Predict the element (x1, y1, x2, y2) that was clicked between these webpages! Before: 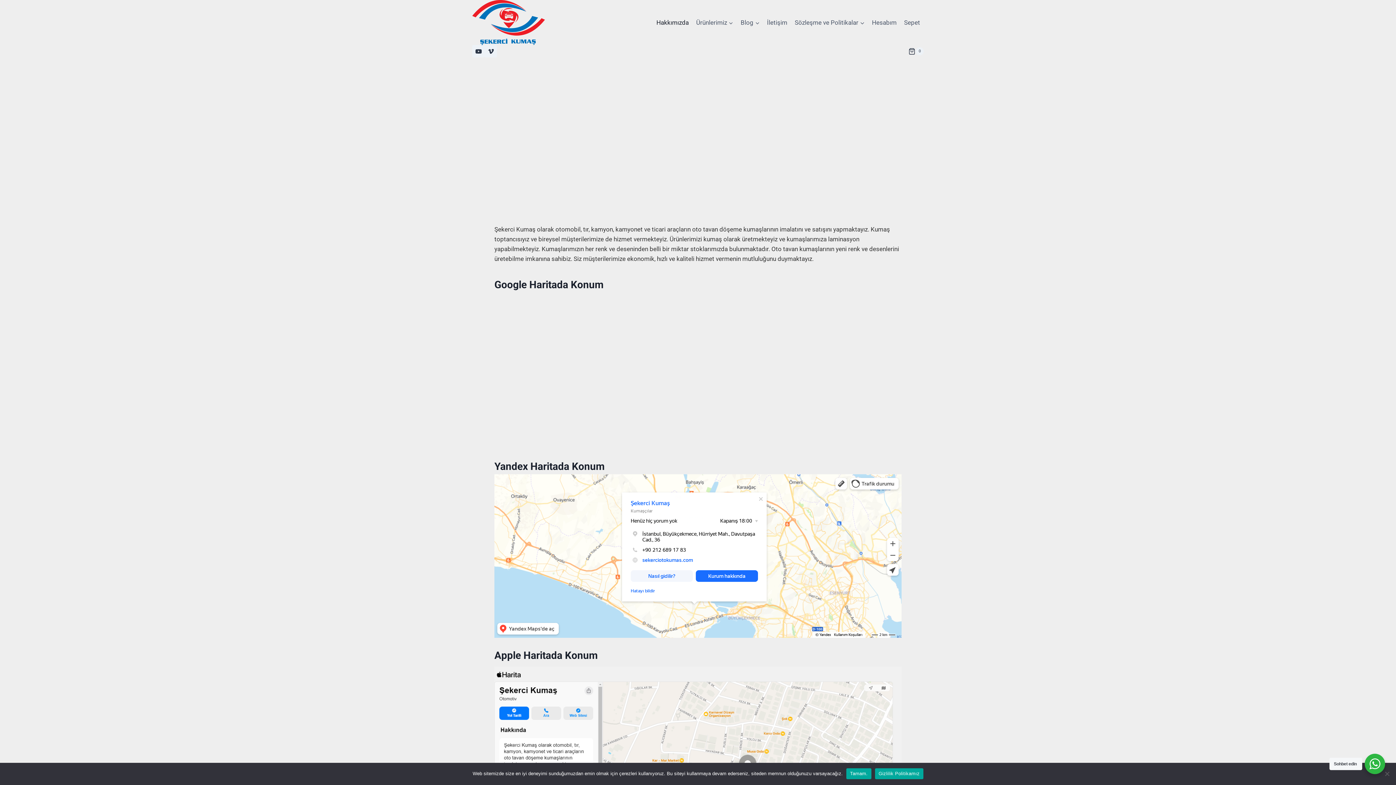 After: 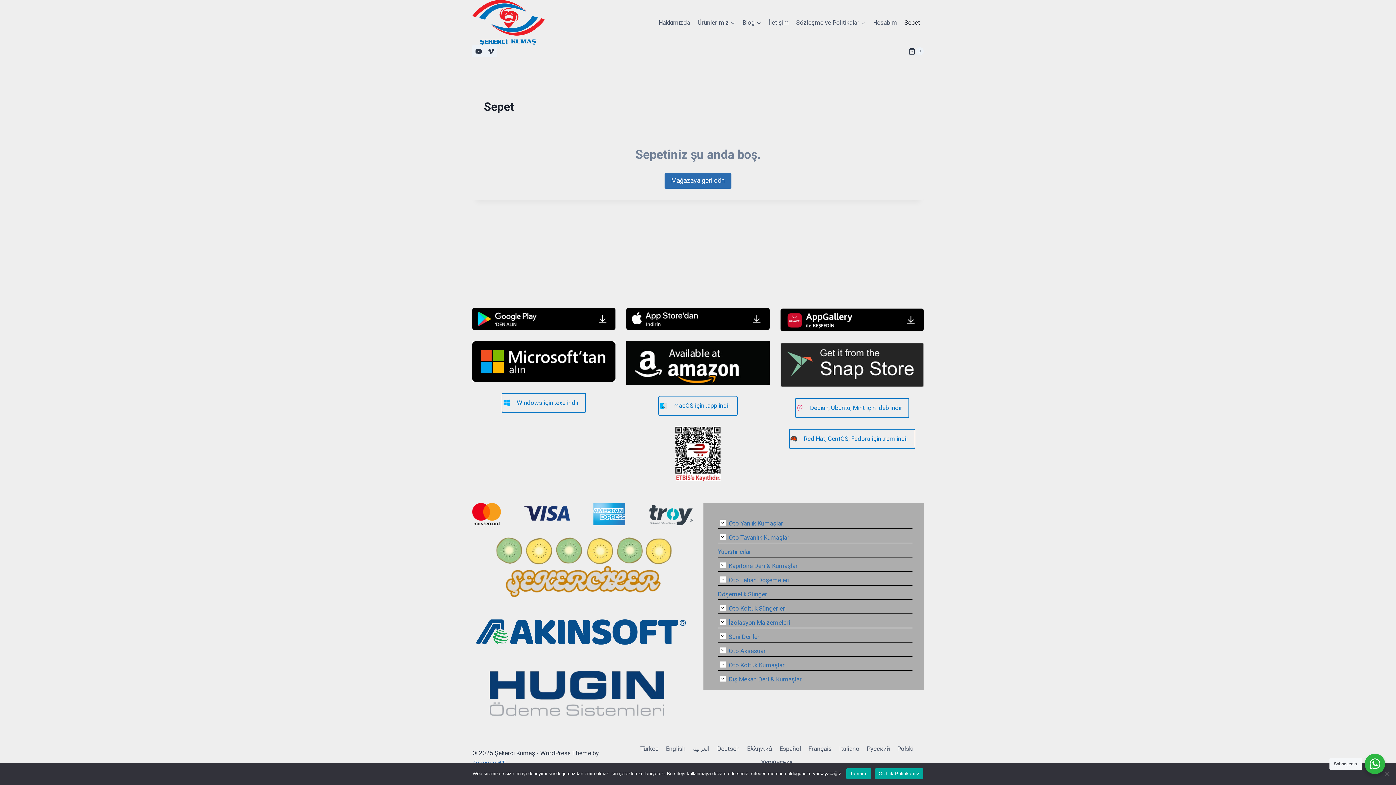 Action: label: Shopping Cart bbox: (908, 47, 923, 55)